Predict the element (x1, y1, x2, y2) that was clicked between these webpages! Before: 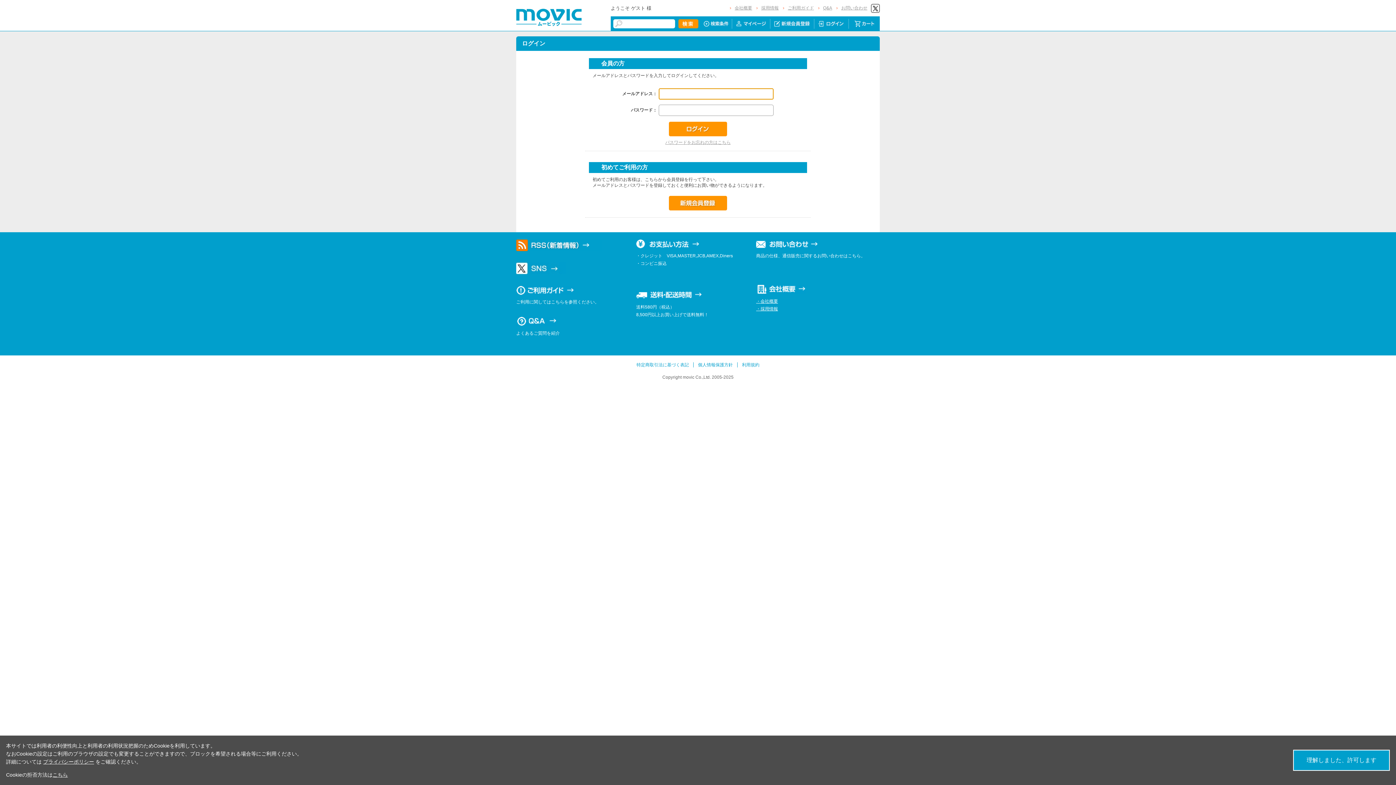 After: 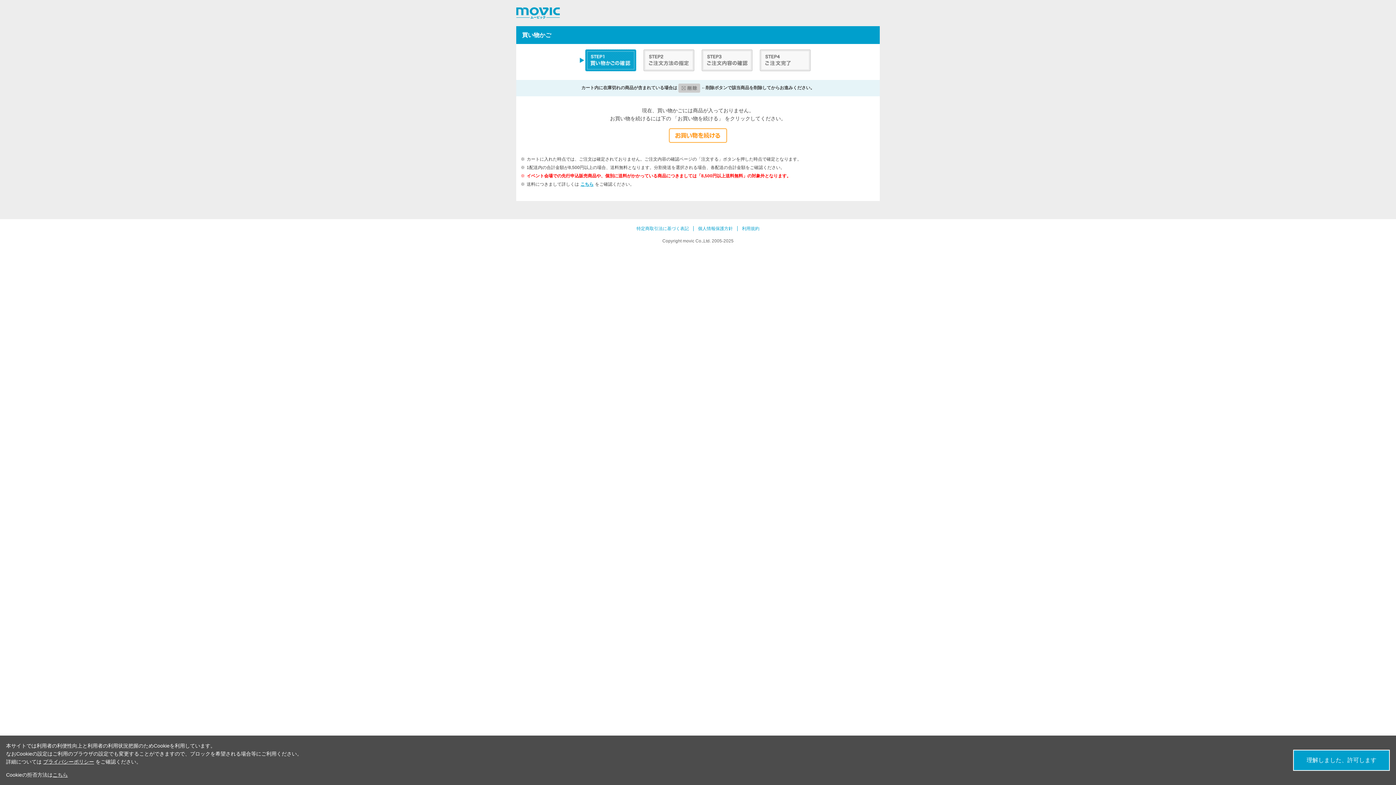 Action: bbox: (850, 20, 878, 26)